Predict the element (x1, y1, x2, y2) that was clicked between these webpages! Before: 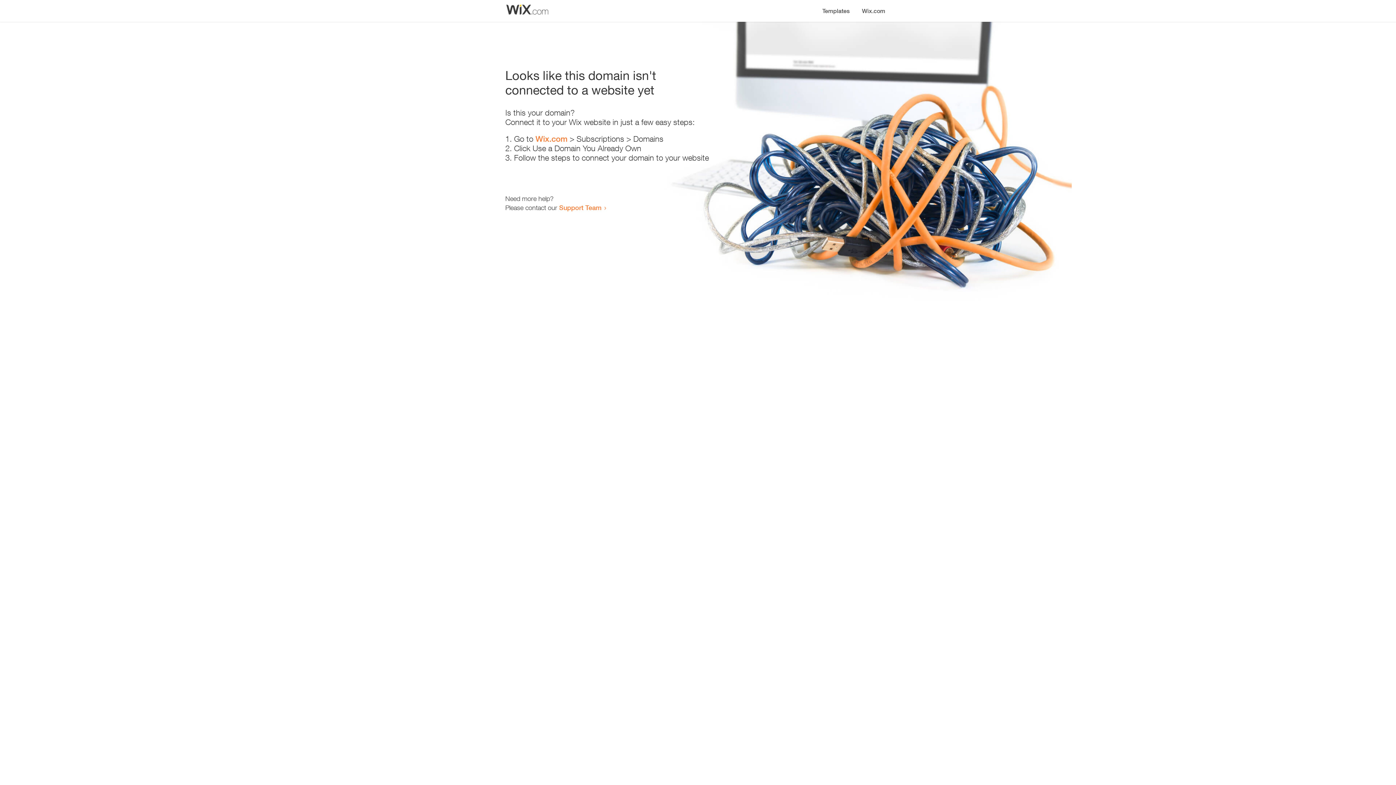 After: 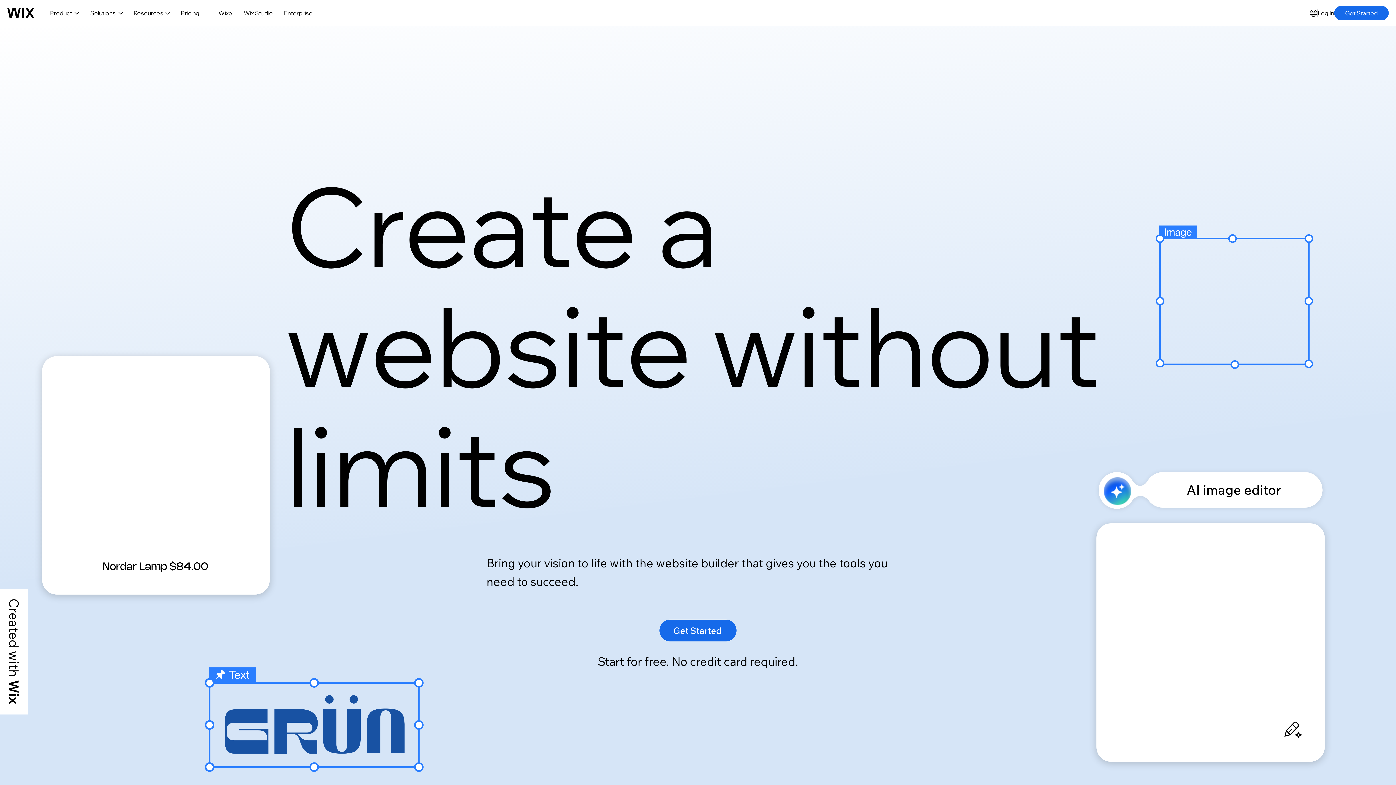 Action: bbox: (535, 134, 567, 143) label: Wix.com